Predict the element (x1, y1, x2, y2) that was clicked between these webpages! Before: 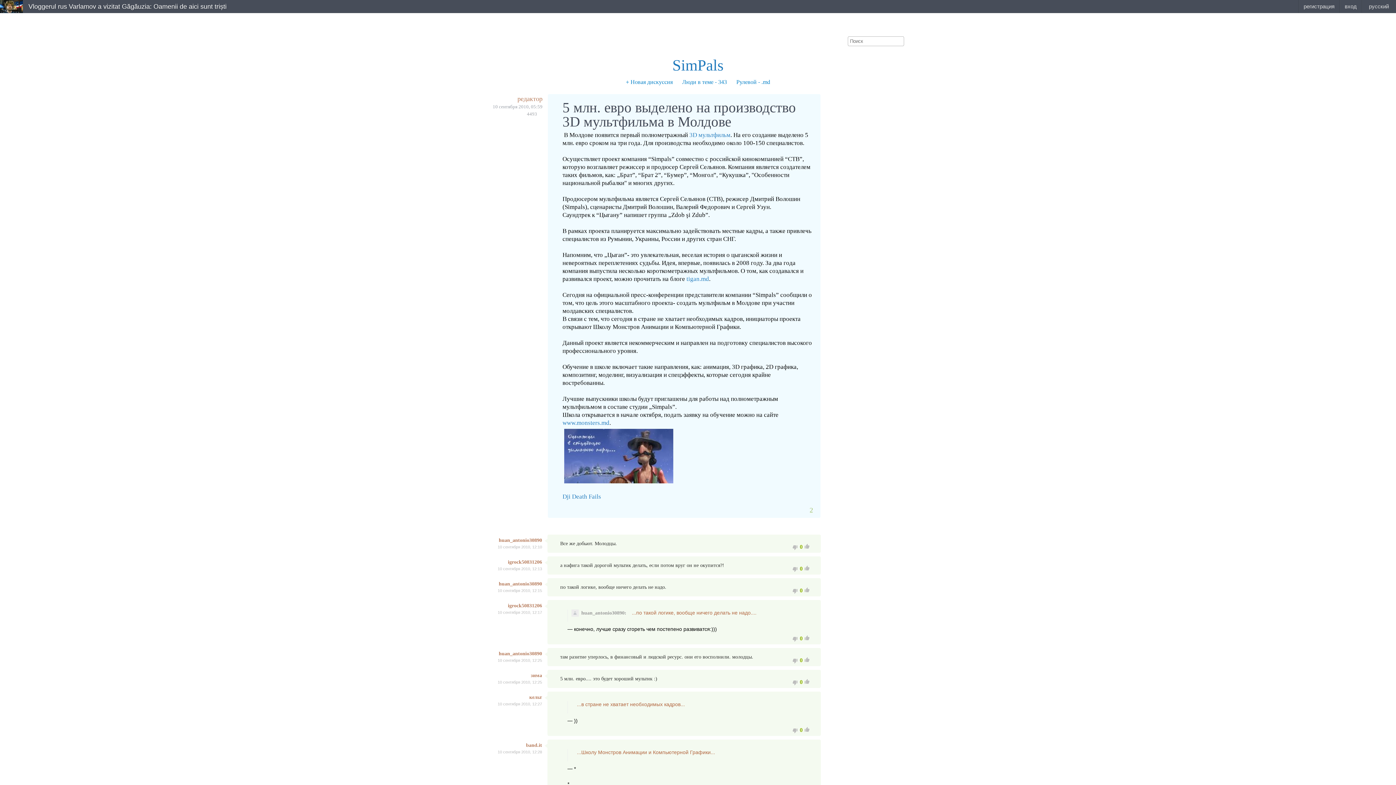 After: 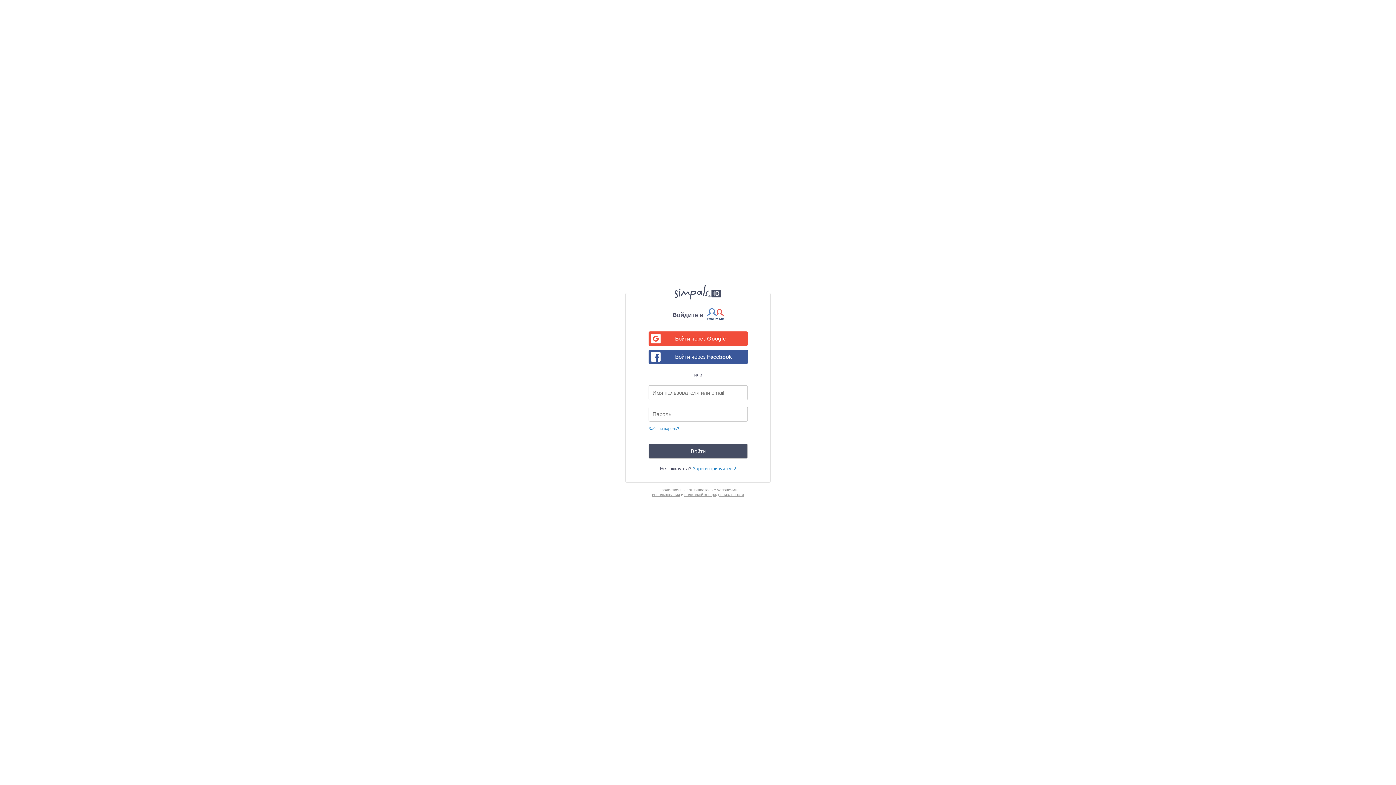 Action: bbox: (804, 678, 810, 685)